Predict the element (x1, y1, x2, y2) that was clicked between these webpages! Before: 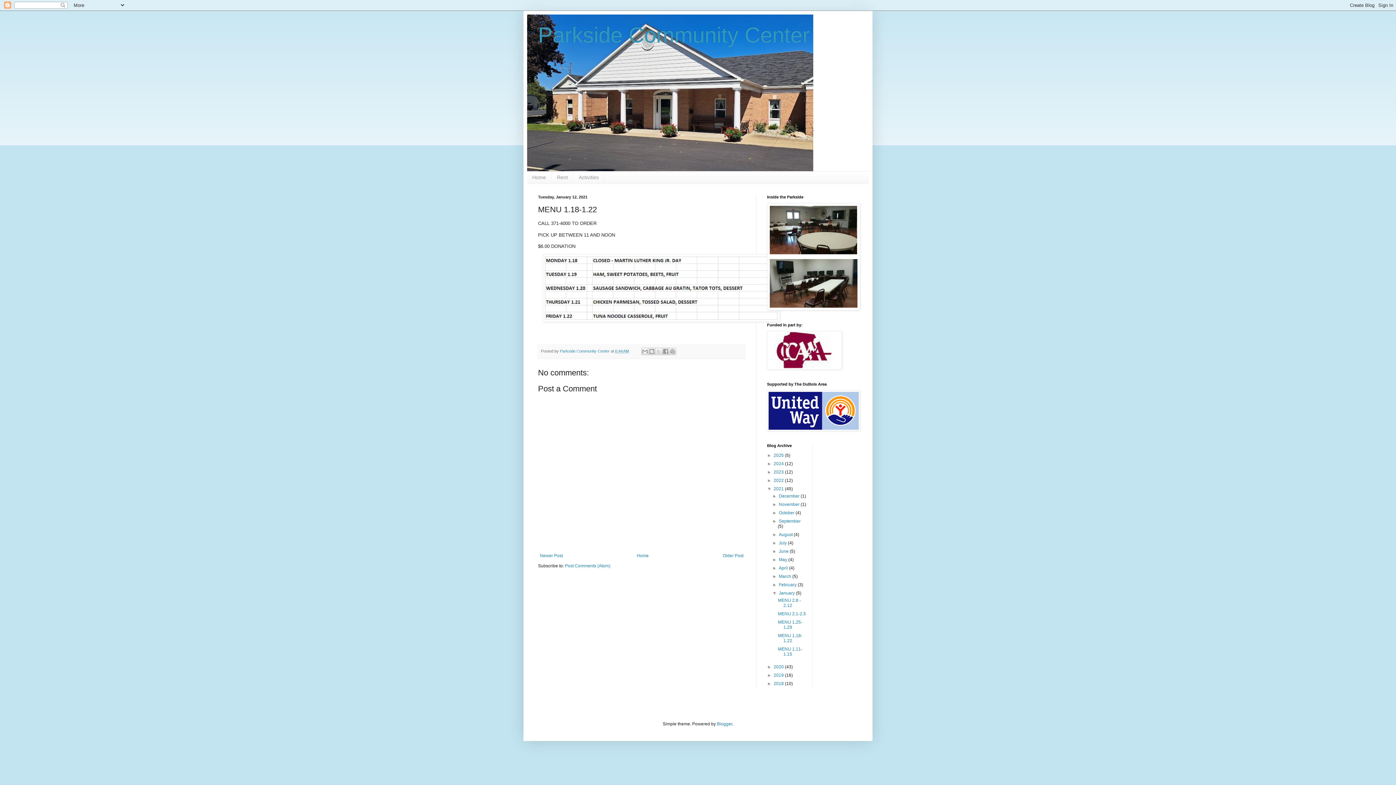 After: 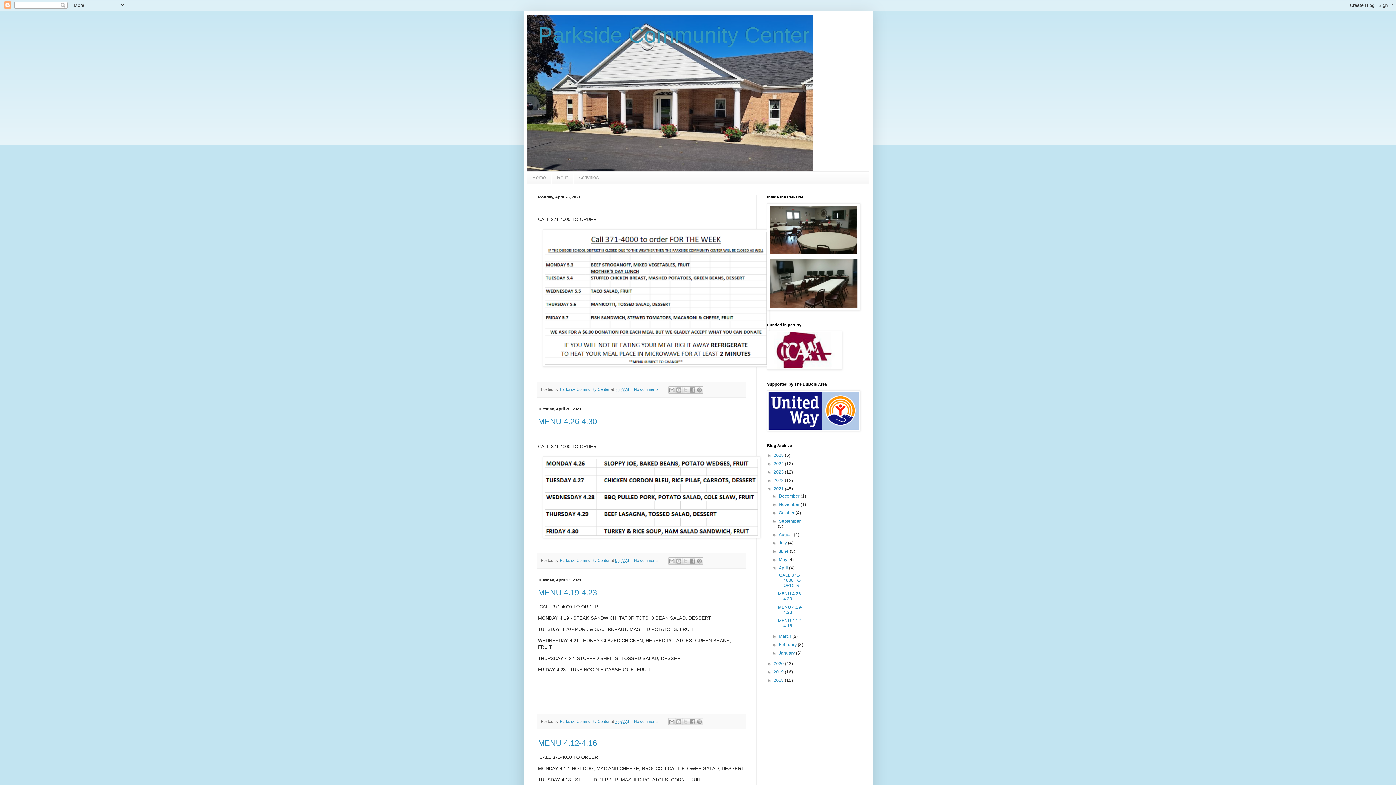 Action: bbox: (779, 565, 789, 570) label: April 